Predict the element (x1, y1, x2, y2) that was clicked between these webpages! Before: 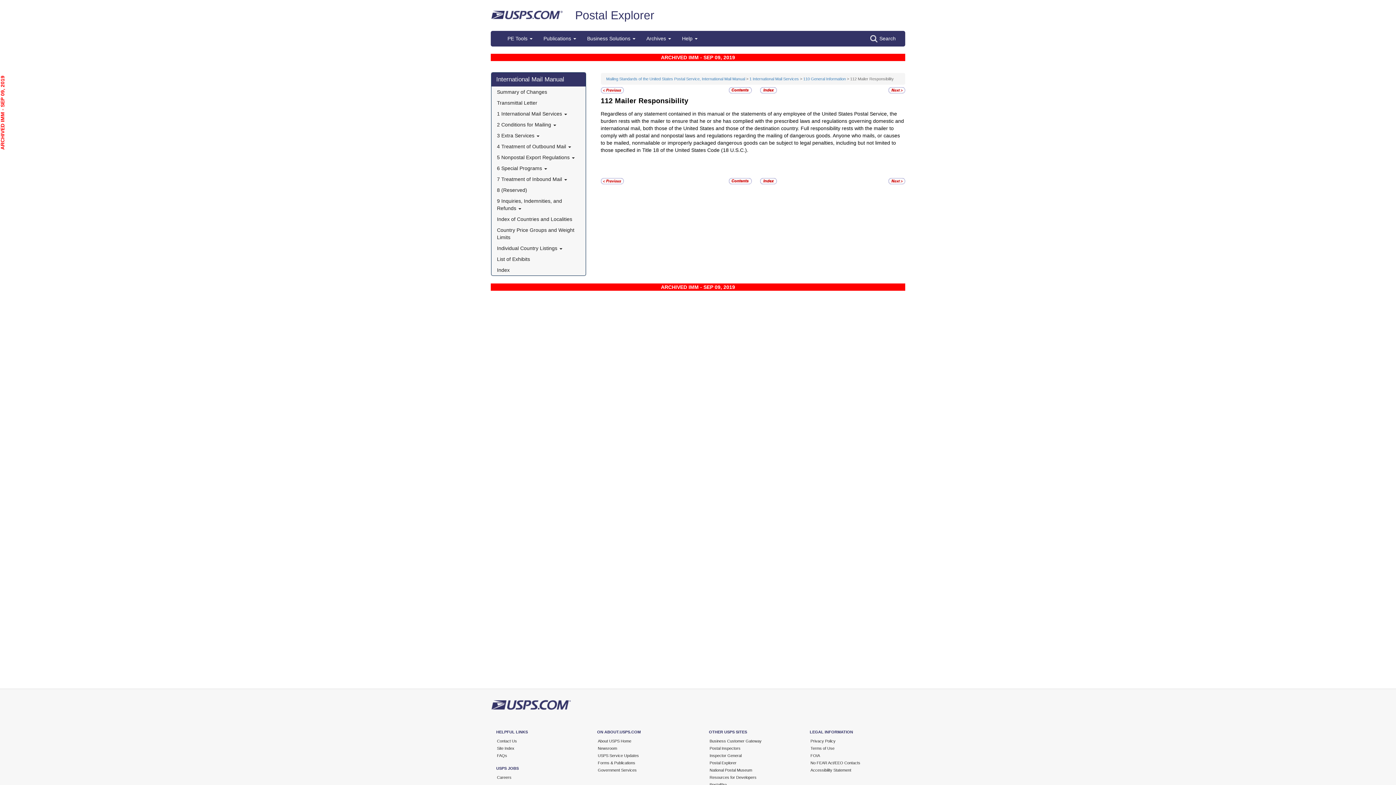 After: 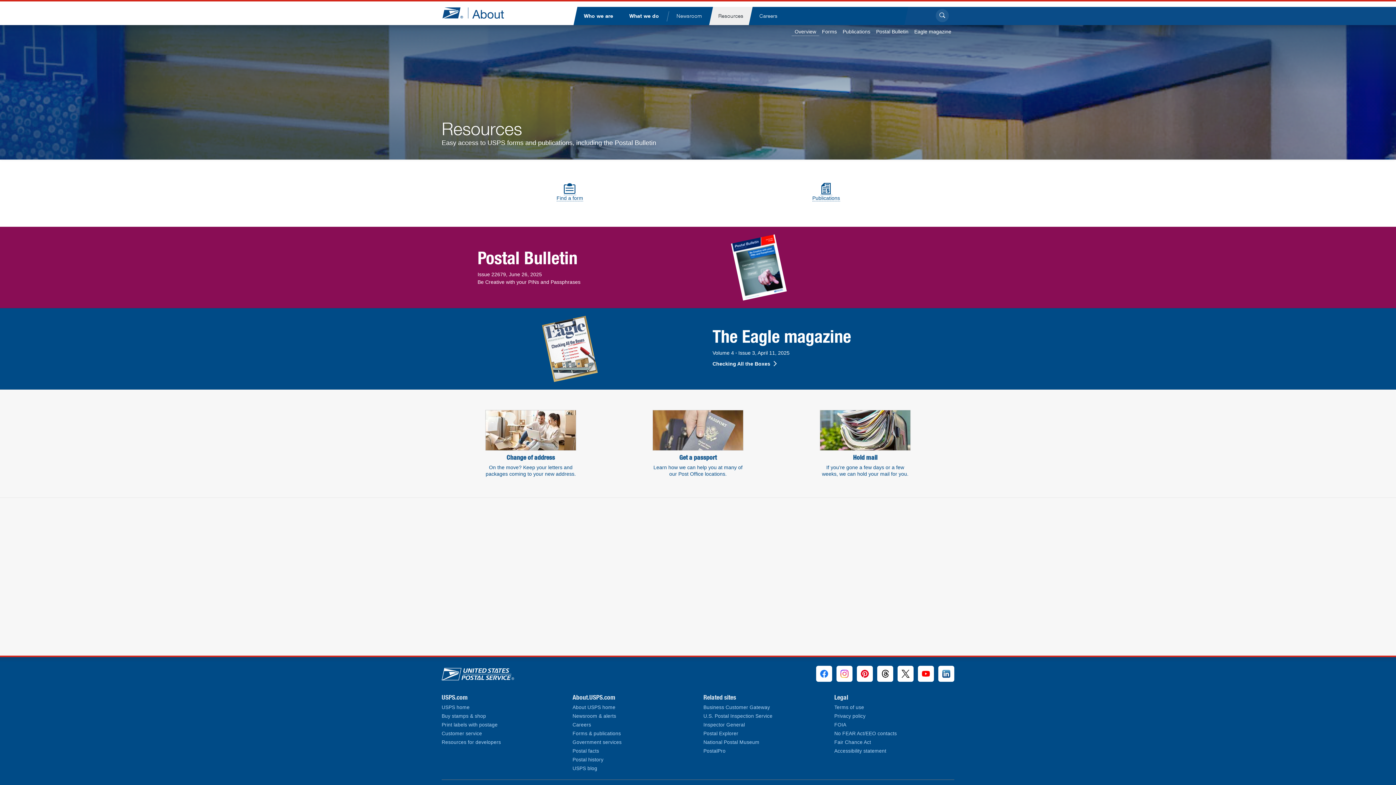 Action: label: Forms & Publications bbox: (598, 761, 635, 765)